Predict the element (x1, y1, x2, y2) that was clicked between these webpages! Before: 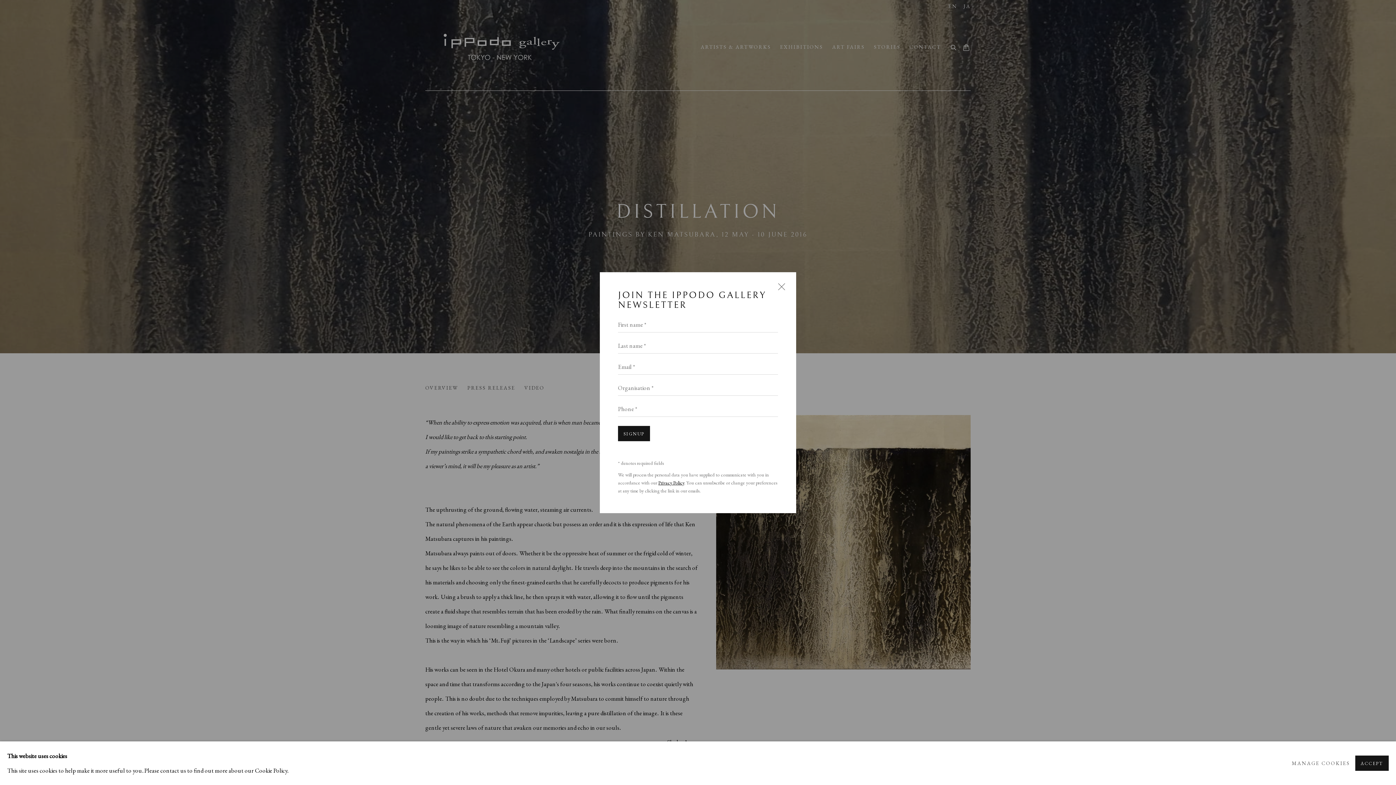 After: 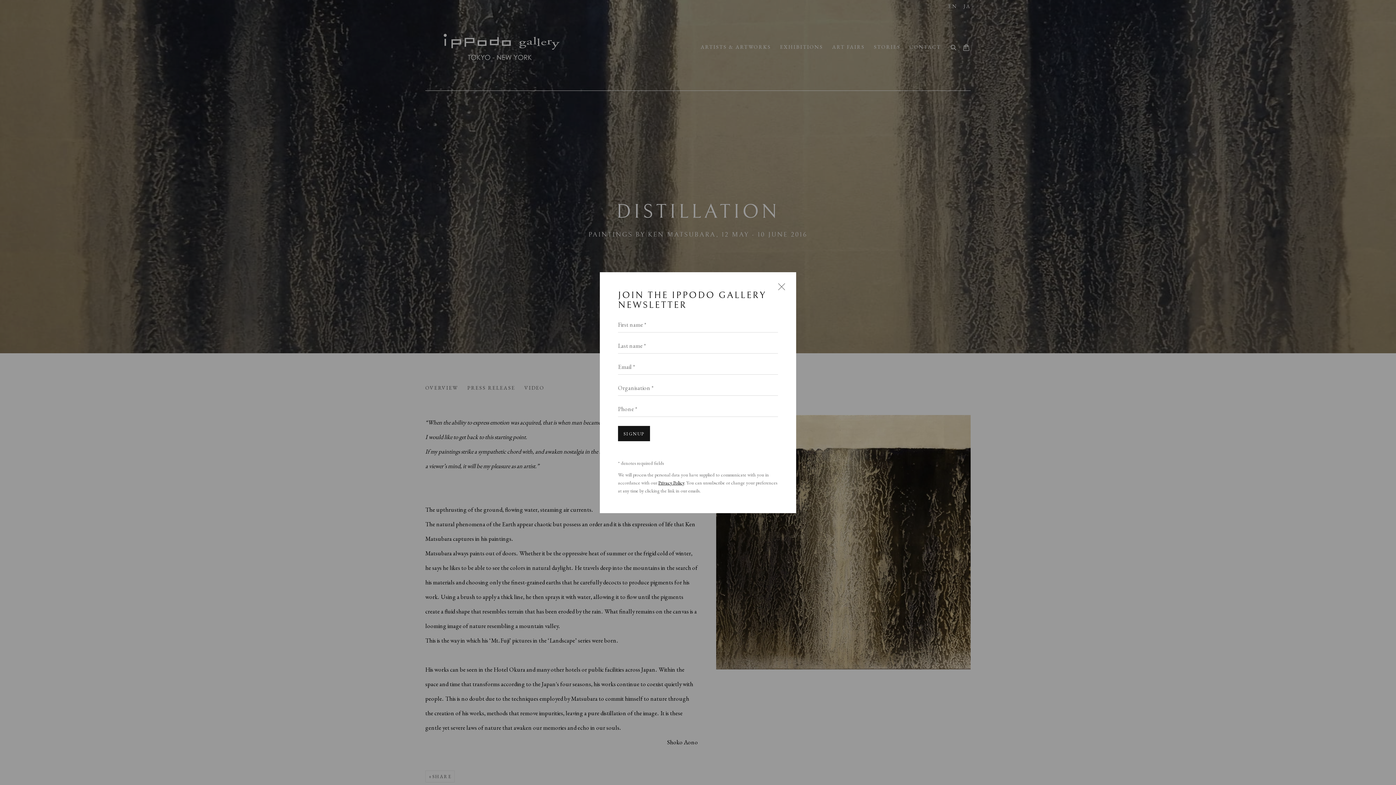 Action: bbox: (1355, 756, 1389, 771) label: ACCEPT